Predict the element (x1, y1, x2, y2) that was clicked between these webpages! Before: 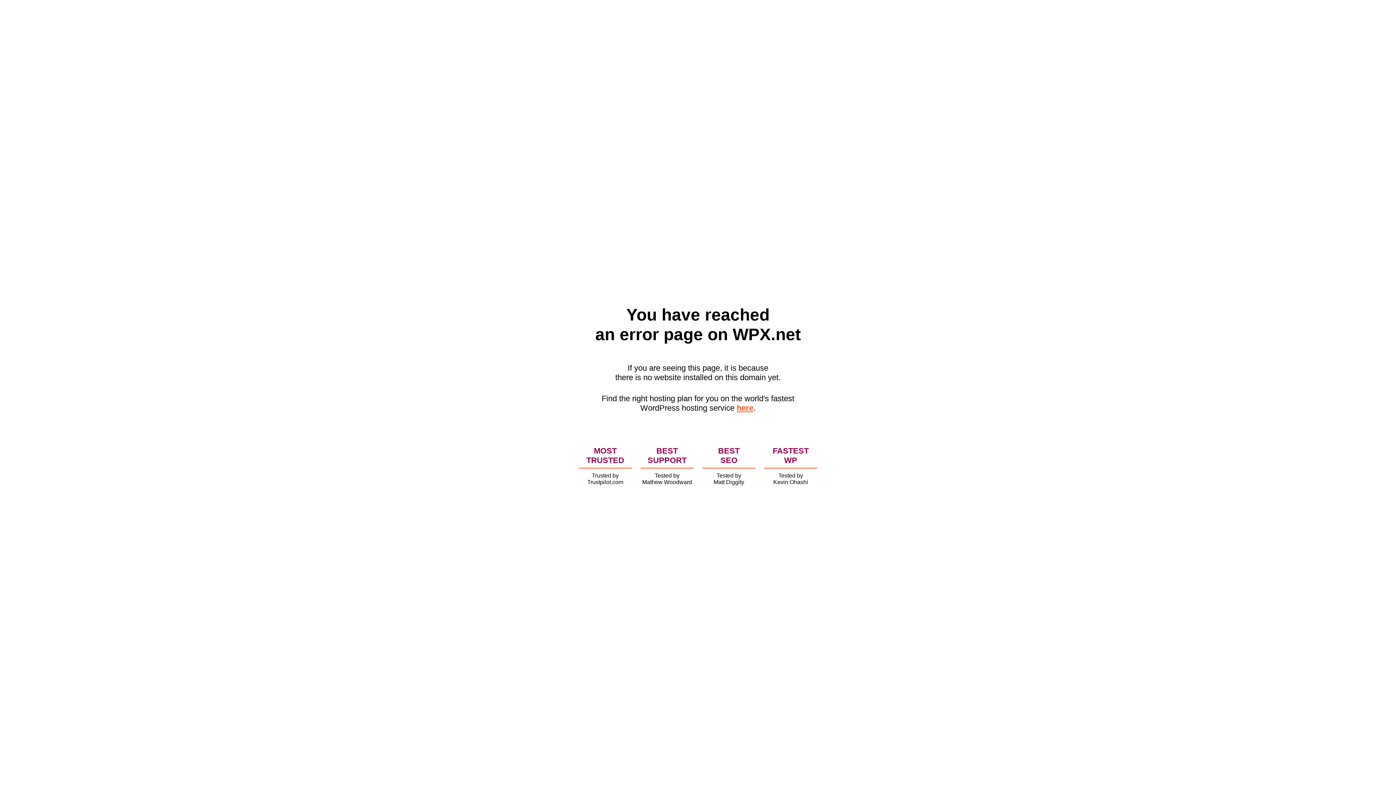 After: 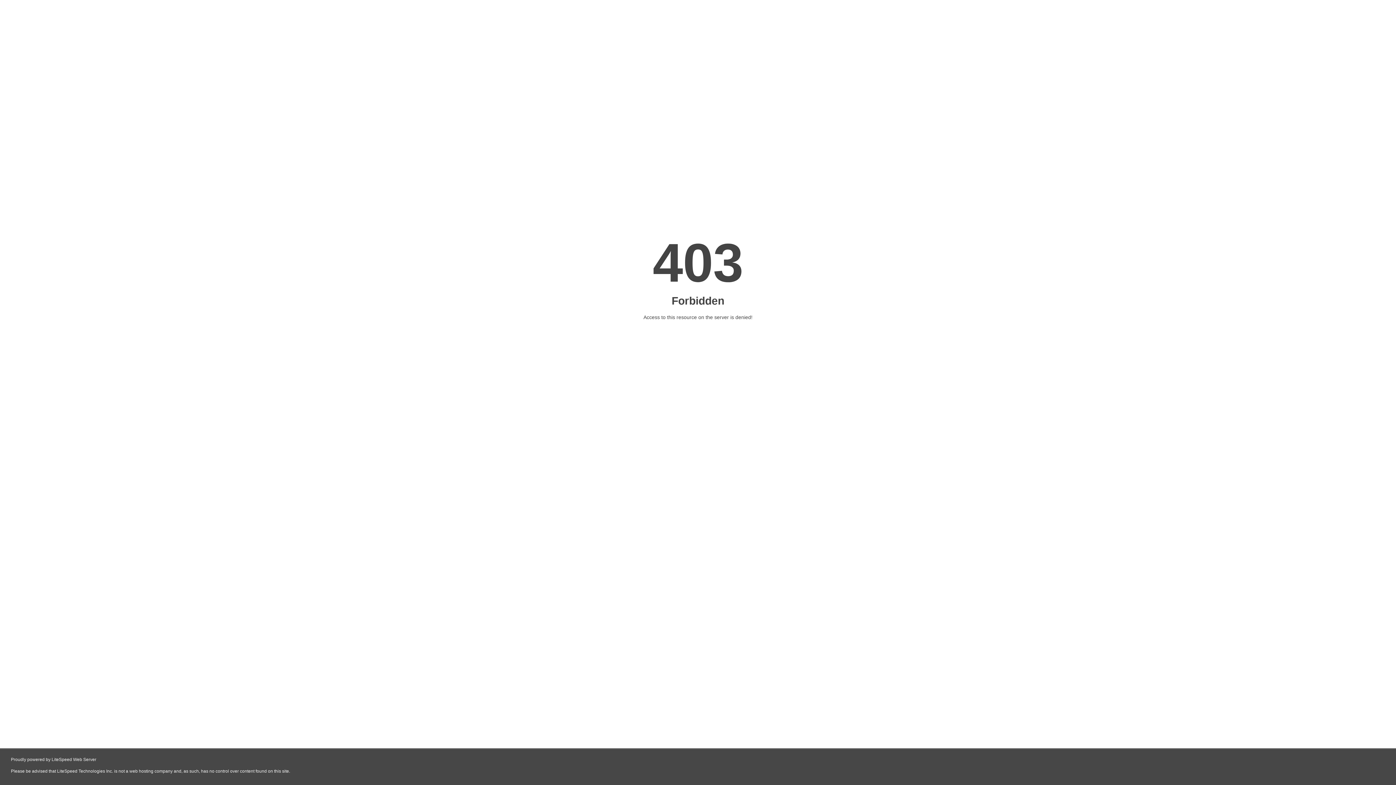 Action: label: here bbox: (736, 403, 753, 412)